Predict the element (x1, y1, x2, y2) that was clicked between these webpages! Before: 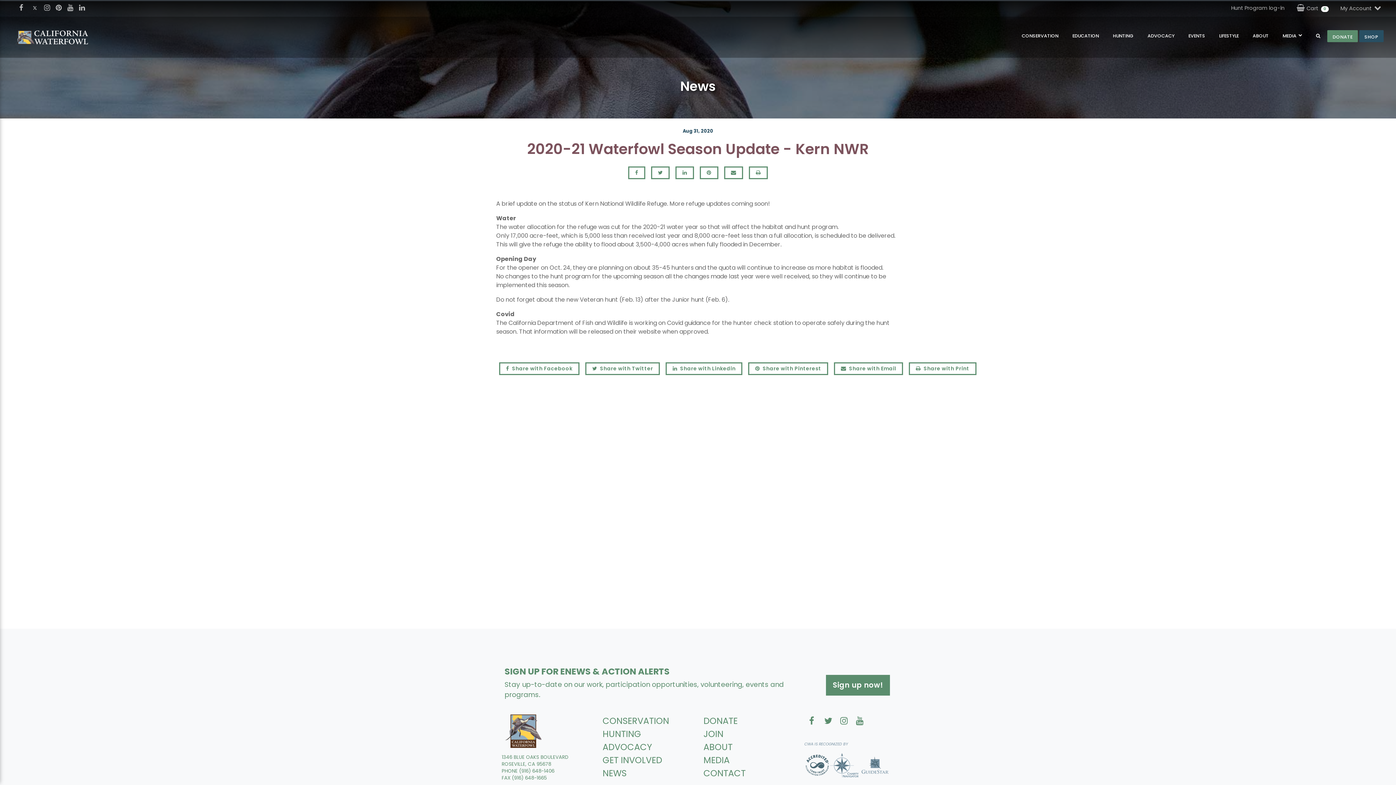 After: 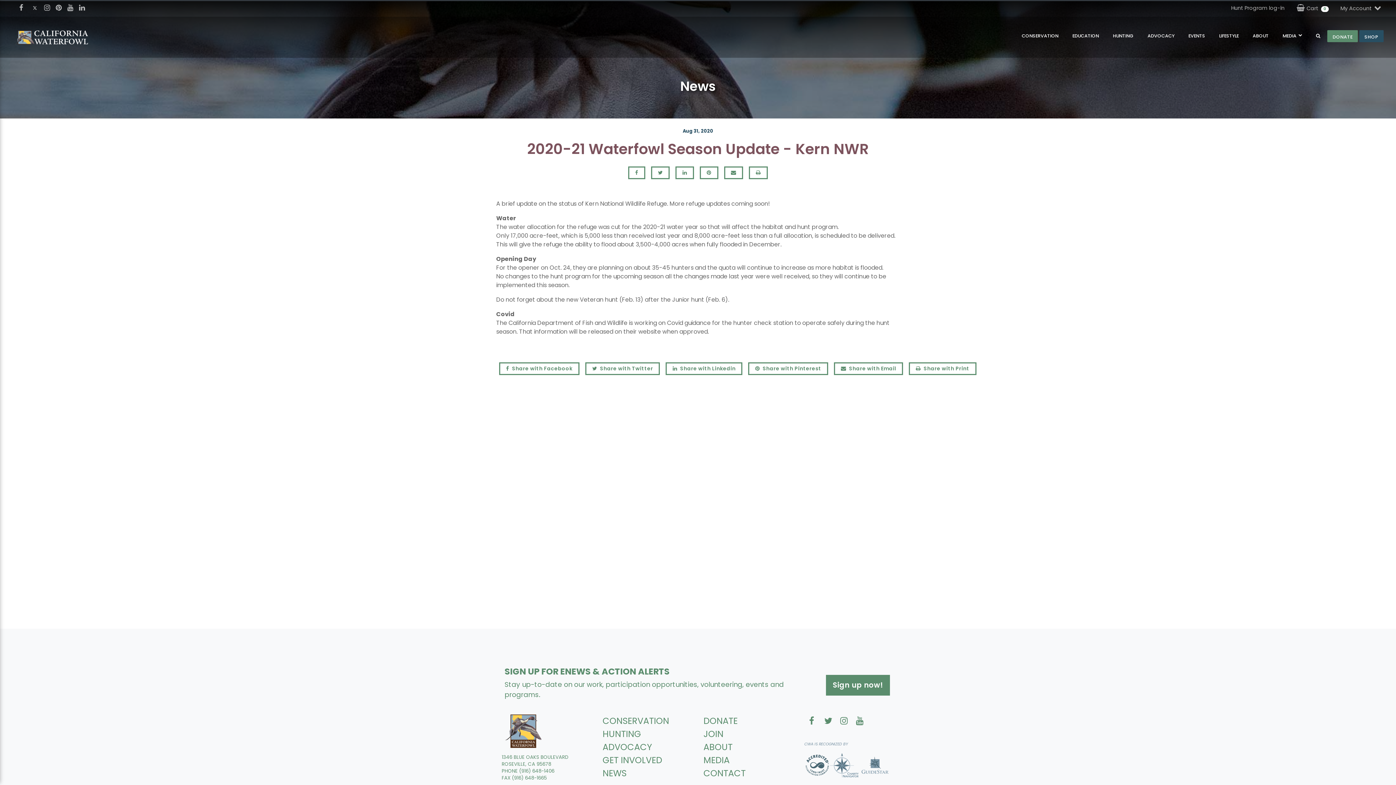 Action: bbox: (28, 1, 41, 14)